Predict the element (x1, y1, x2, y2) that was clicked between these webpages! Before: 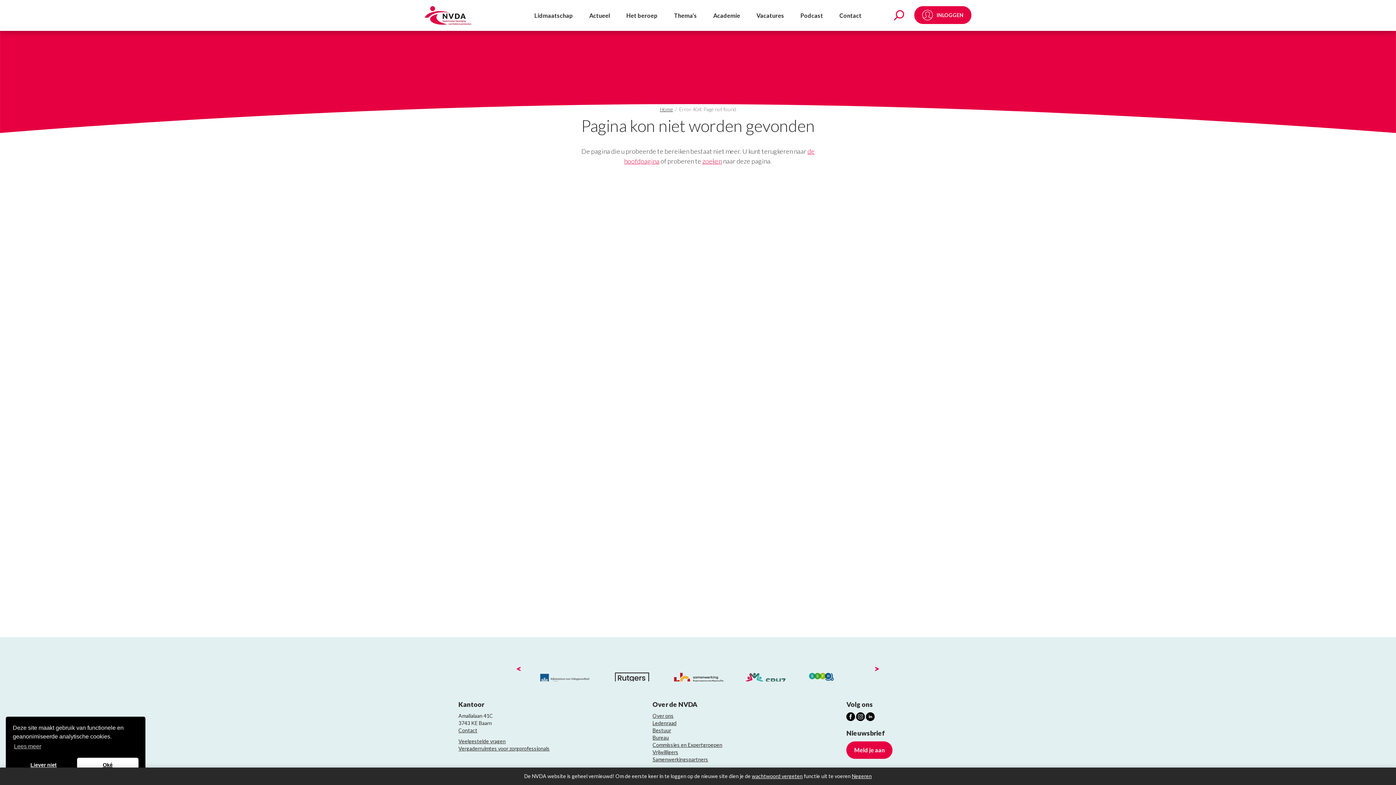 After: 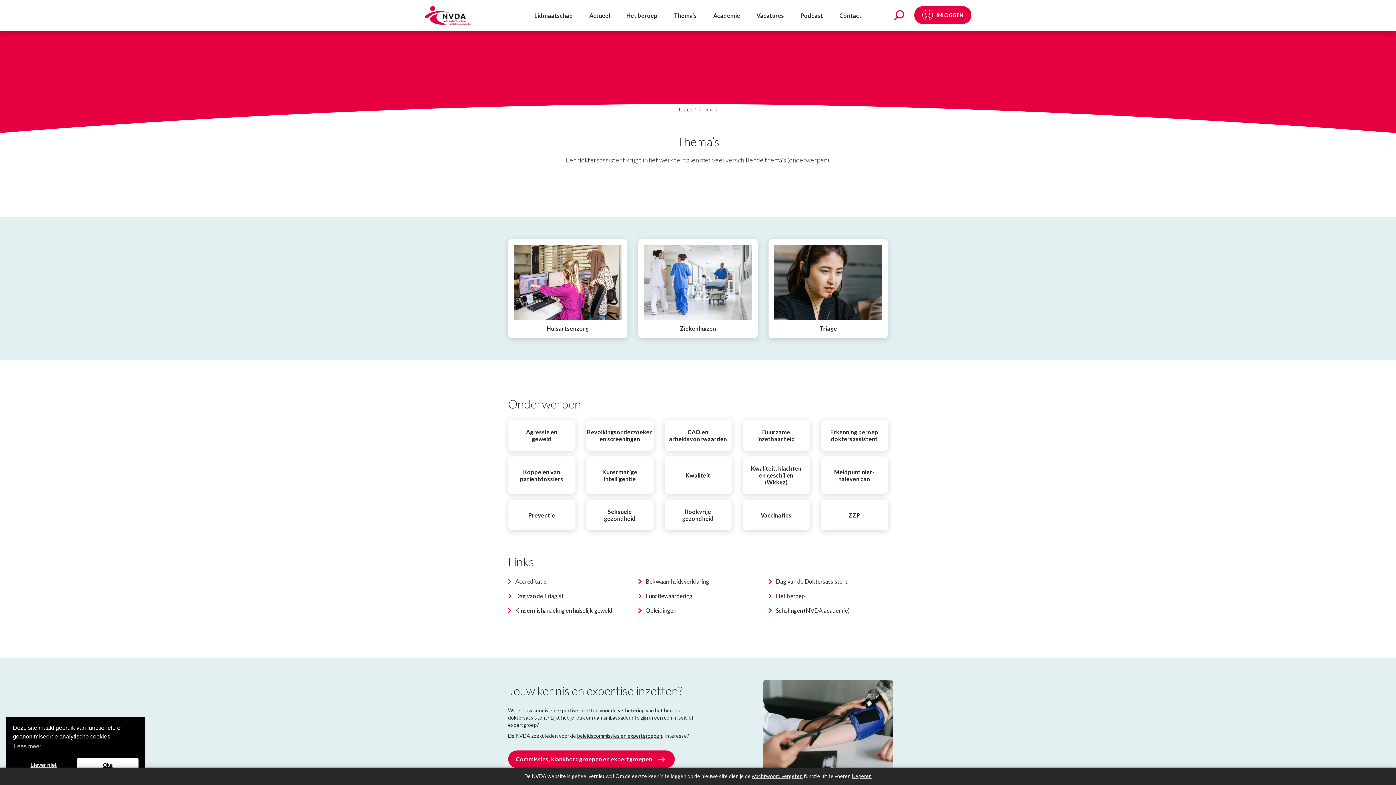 Action: bbox: (670, 8, 701, 31) label: Thema’s